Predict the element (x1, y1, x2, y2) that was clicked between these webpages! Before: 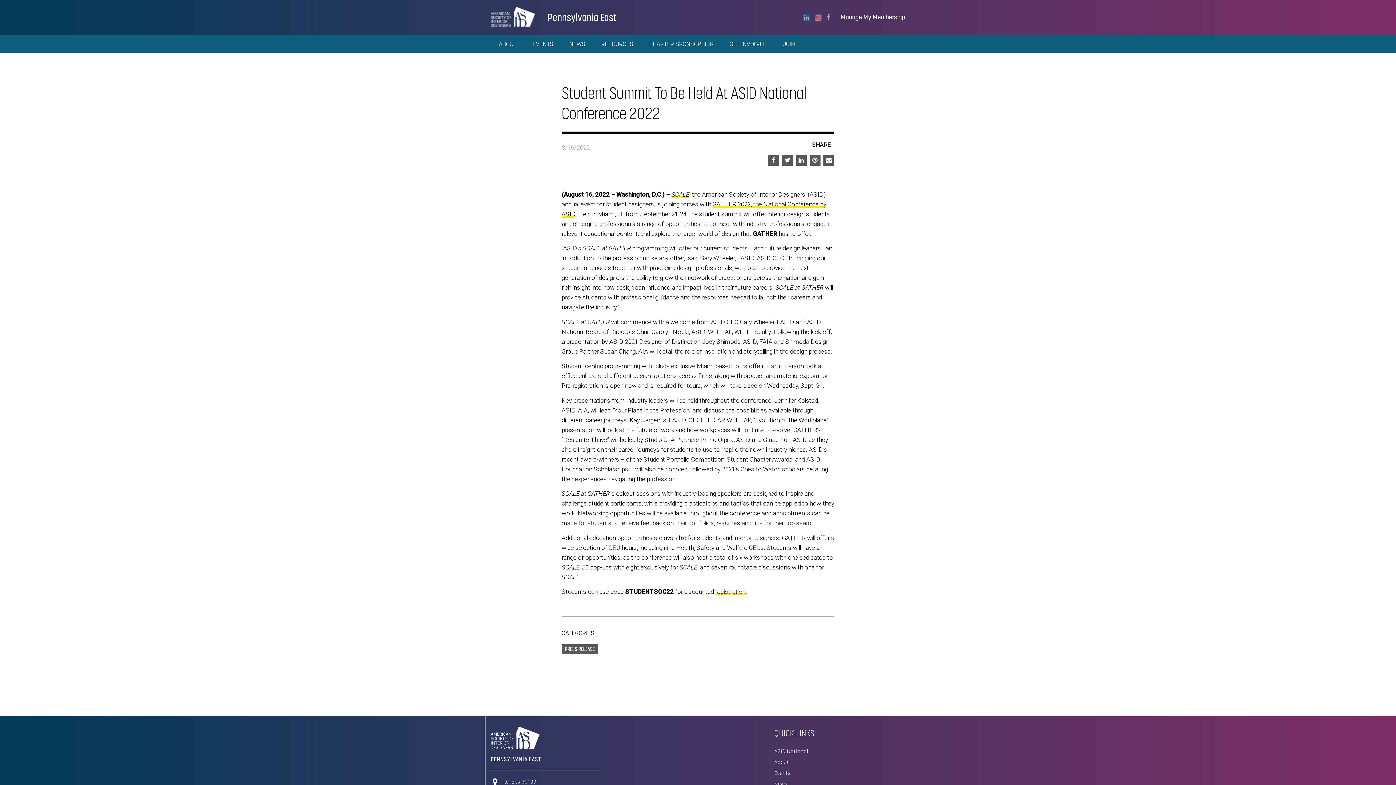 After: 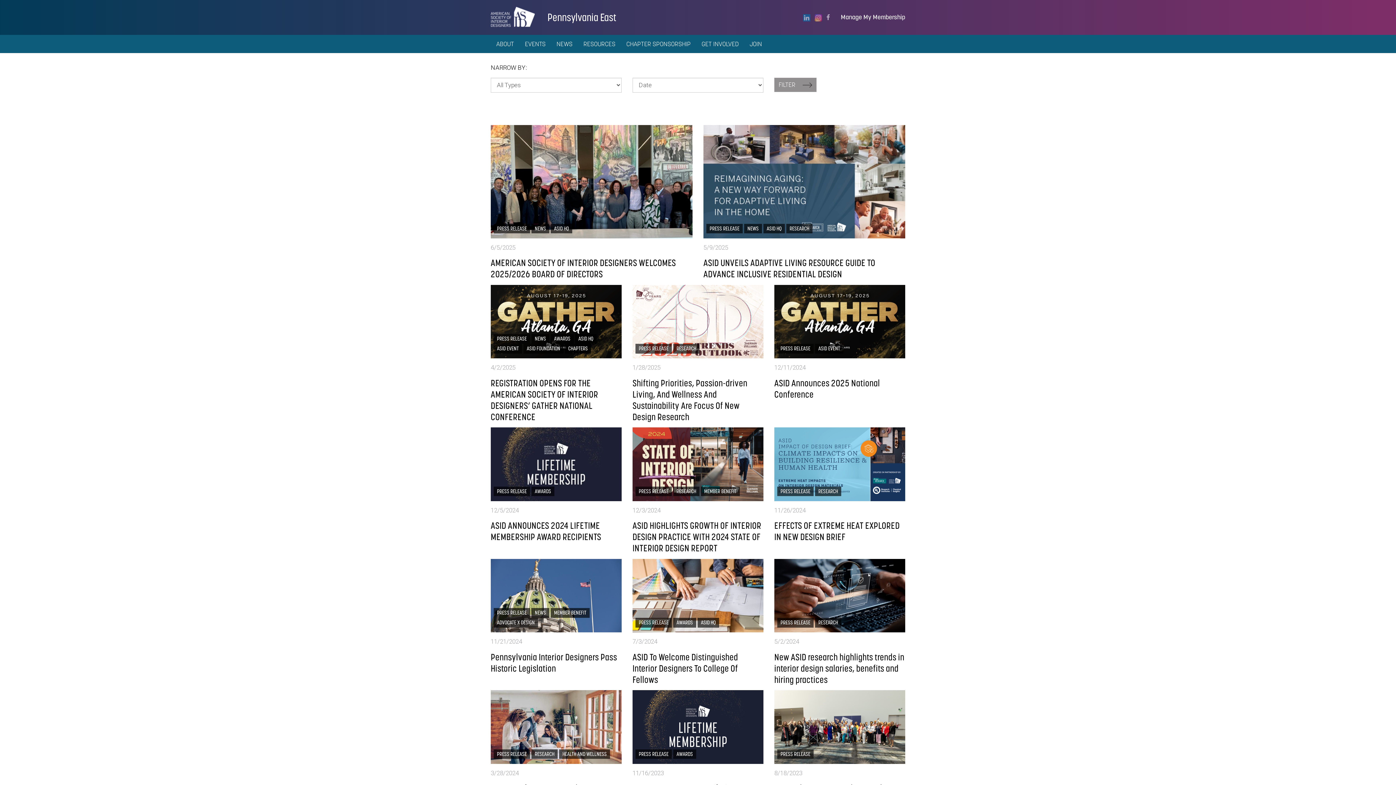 Action: bbox: (561, 34, 593, 53) label: NEWS